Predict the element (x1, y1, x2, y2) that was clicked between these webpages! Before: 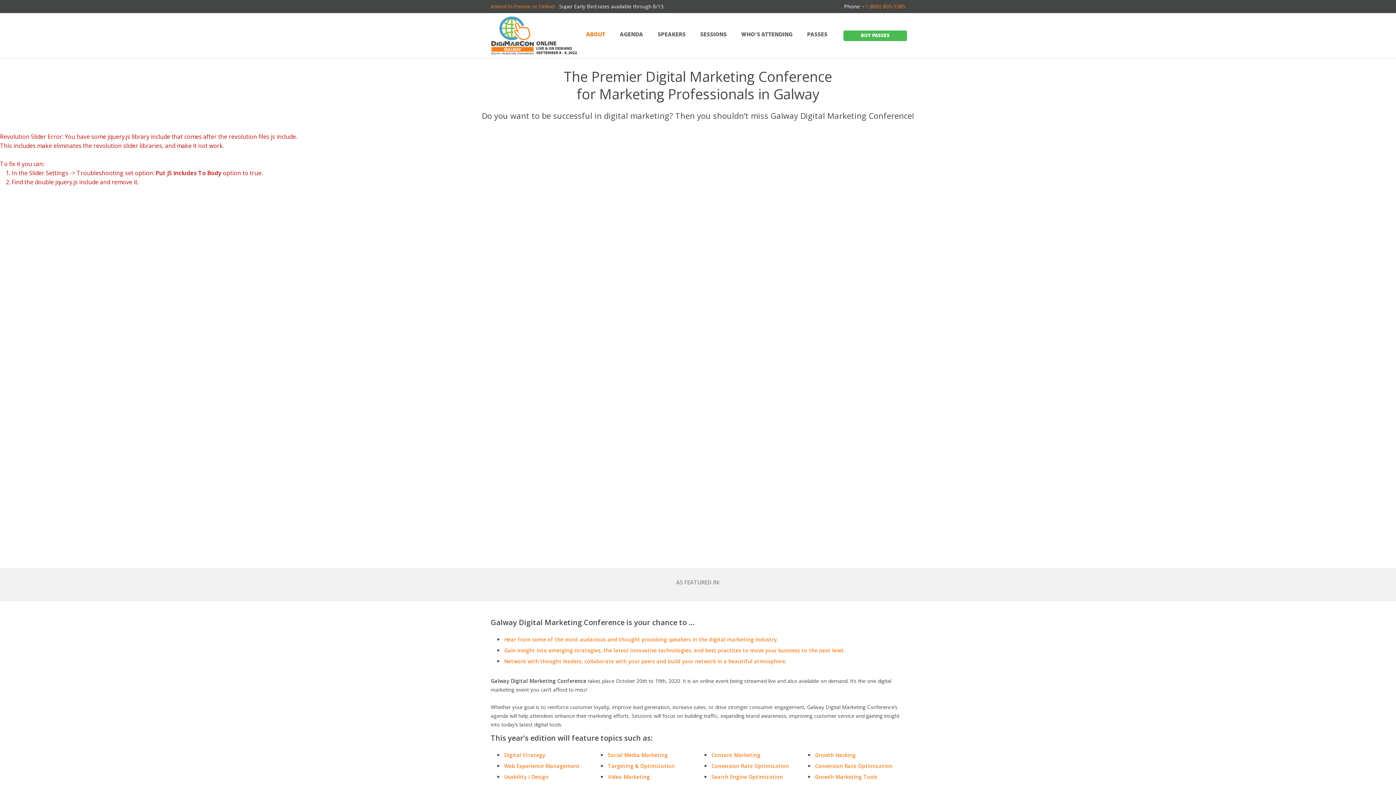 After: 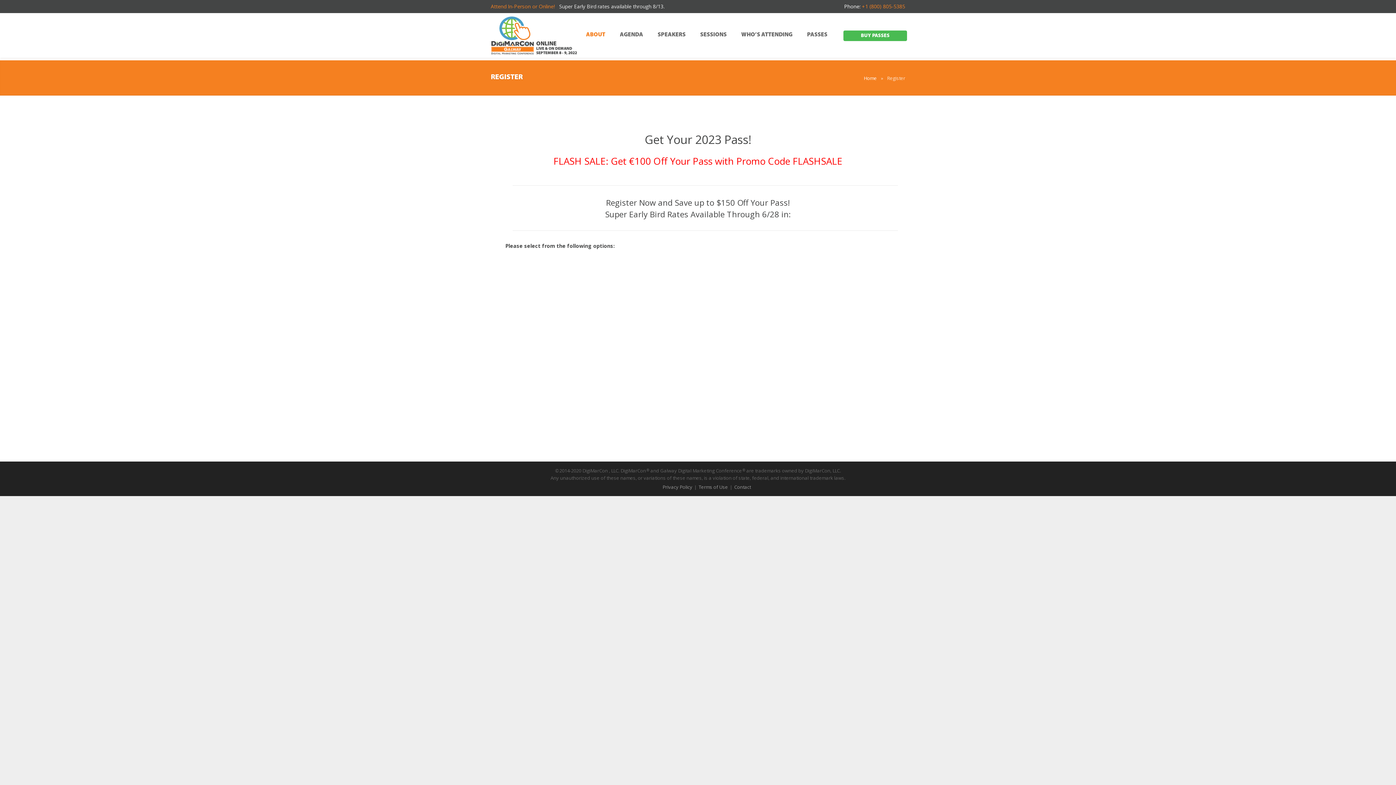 Action: bbox: (843, 30, 907, 41) label: BUY PASSES